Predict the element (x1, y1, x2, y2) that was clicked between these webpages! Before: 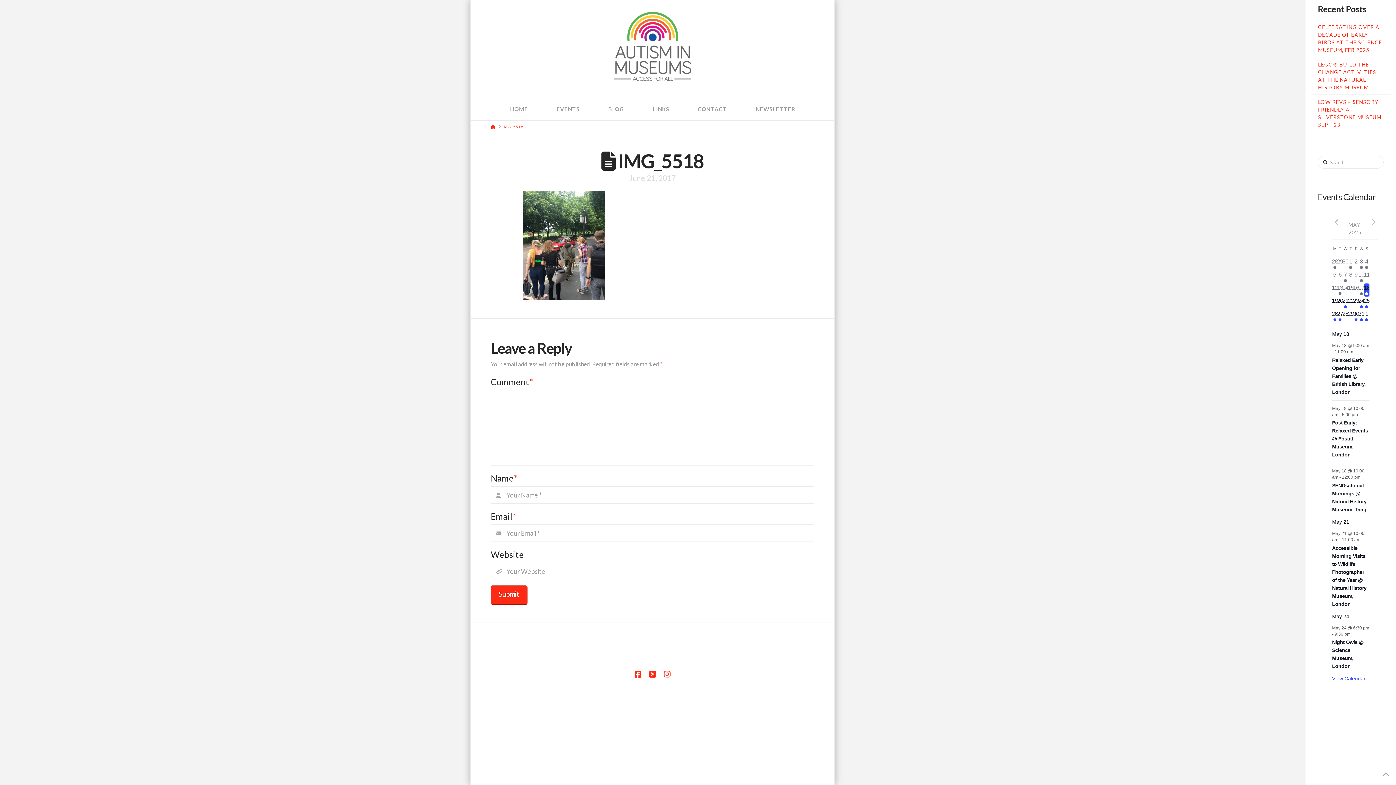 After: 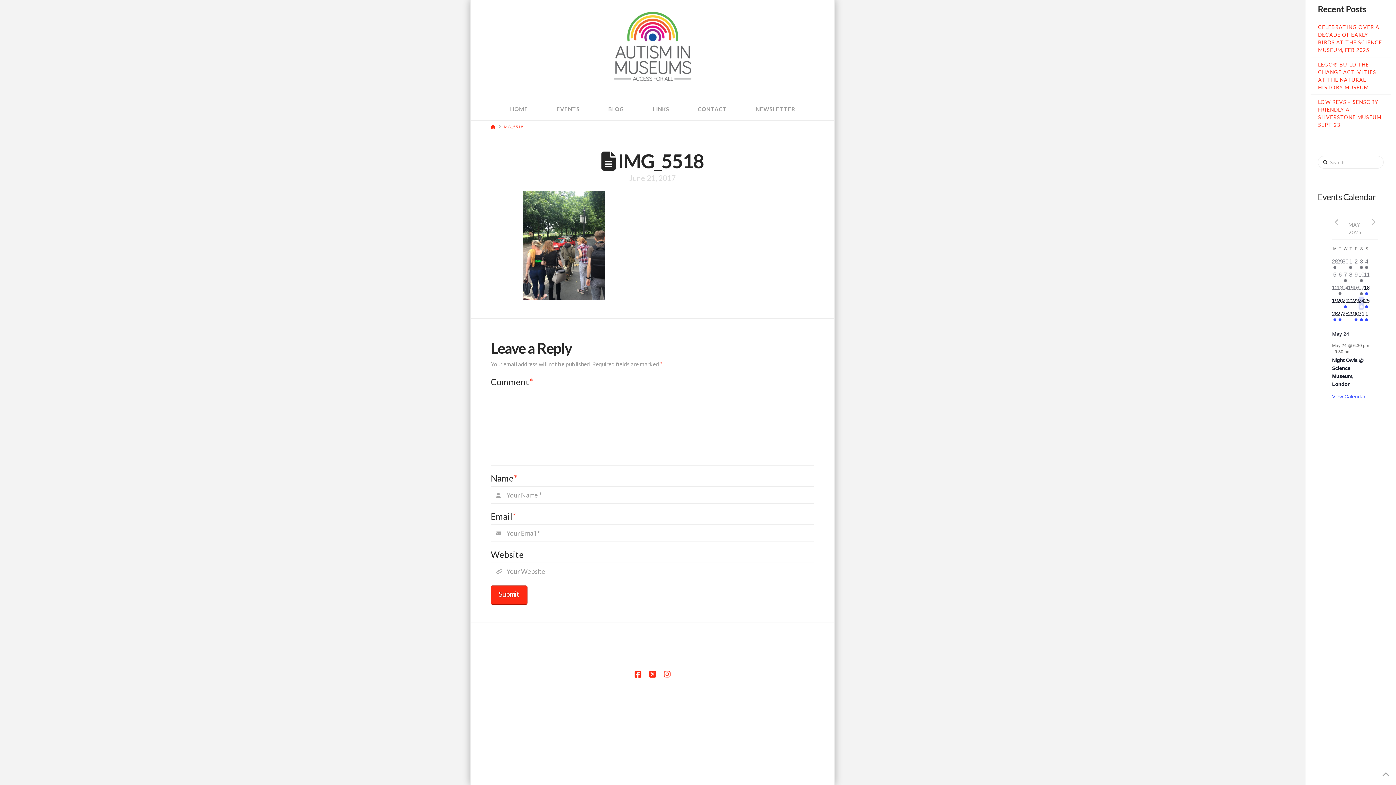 Action: label: 1 event,
24 bbox: (1359, 296, 1364, 309)